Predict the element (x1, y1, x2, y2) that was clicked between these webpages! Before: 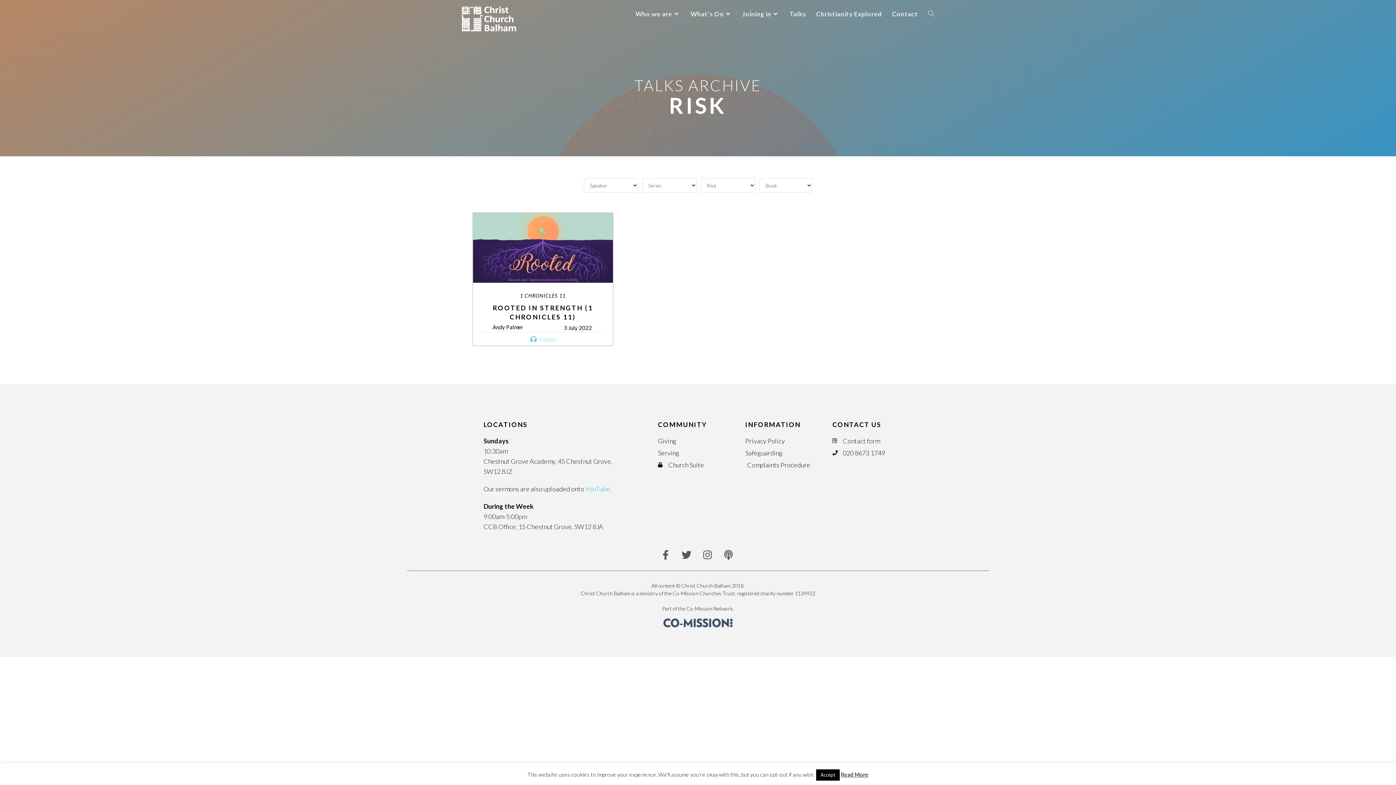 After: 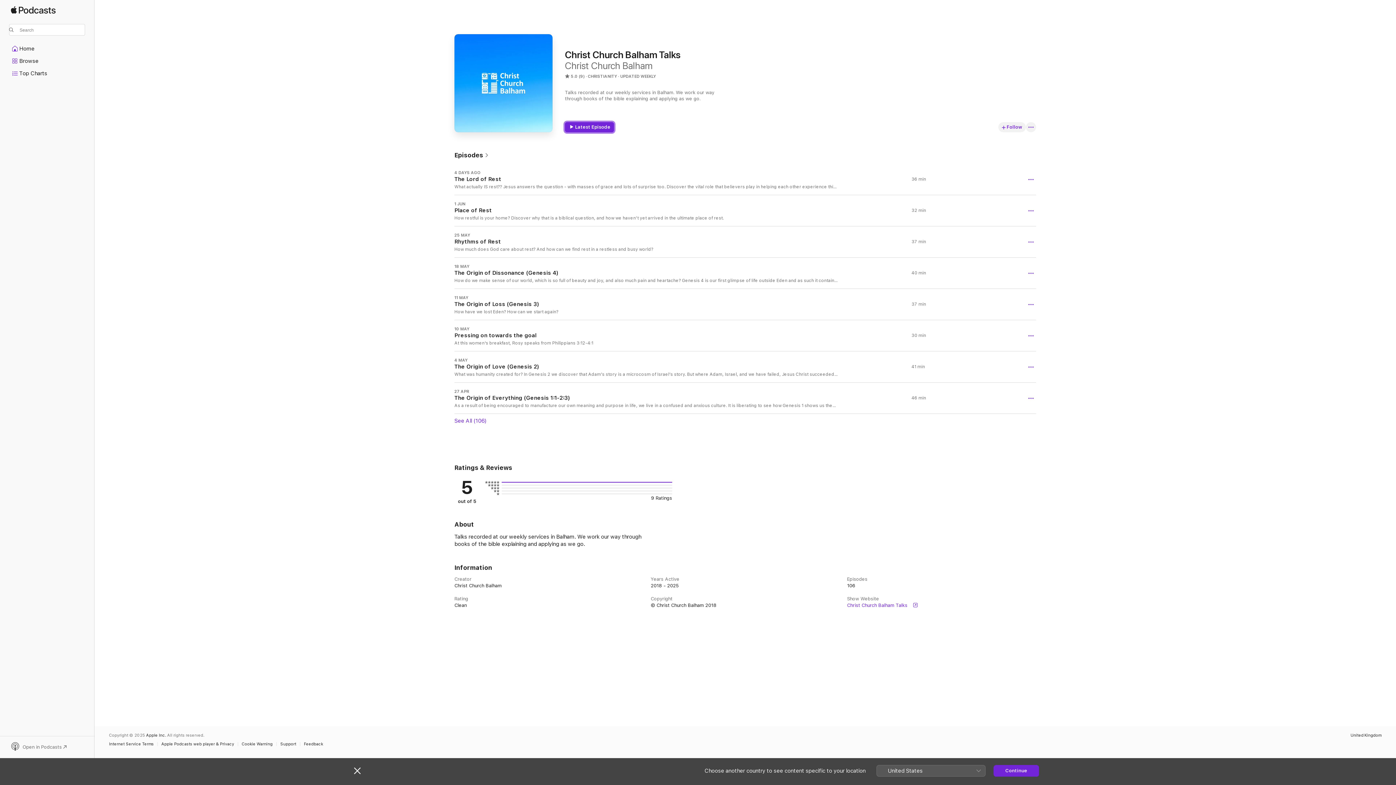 Action: bbox: (722, 550, 736, 560)